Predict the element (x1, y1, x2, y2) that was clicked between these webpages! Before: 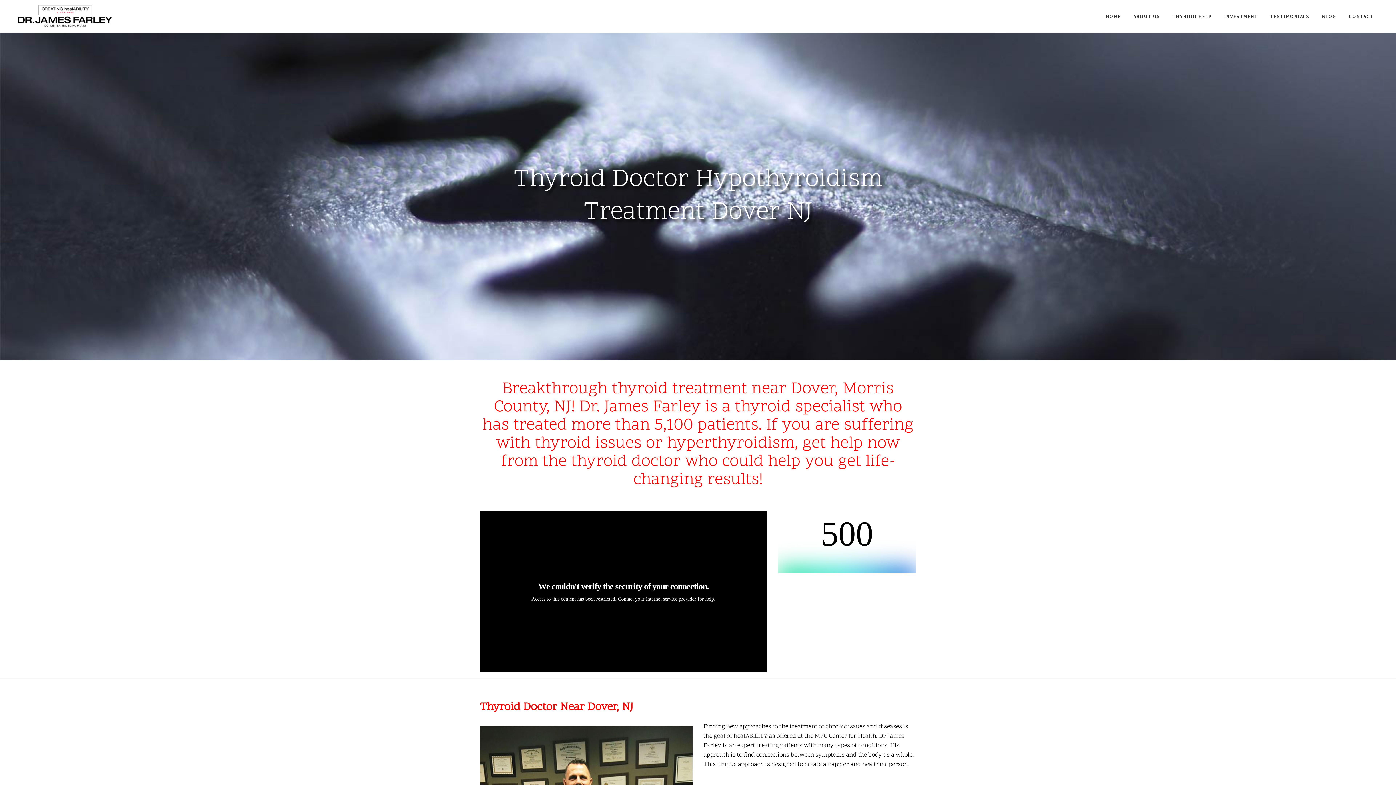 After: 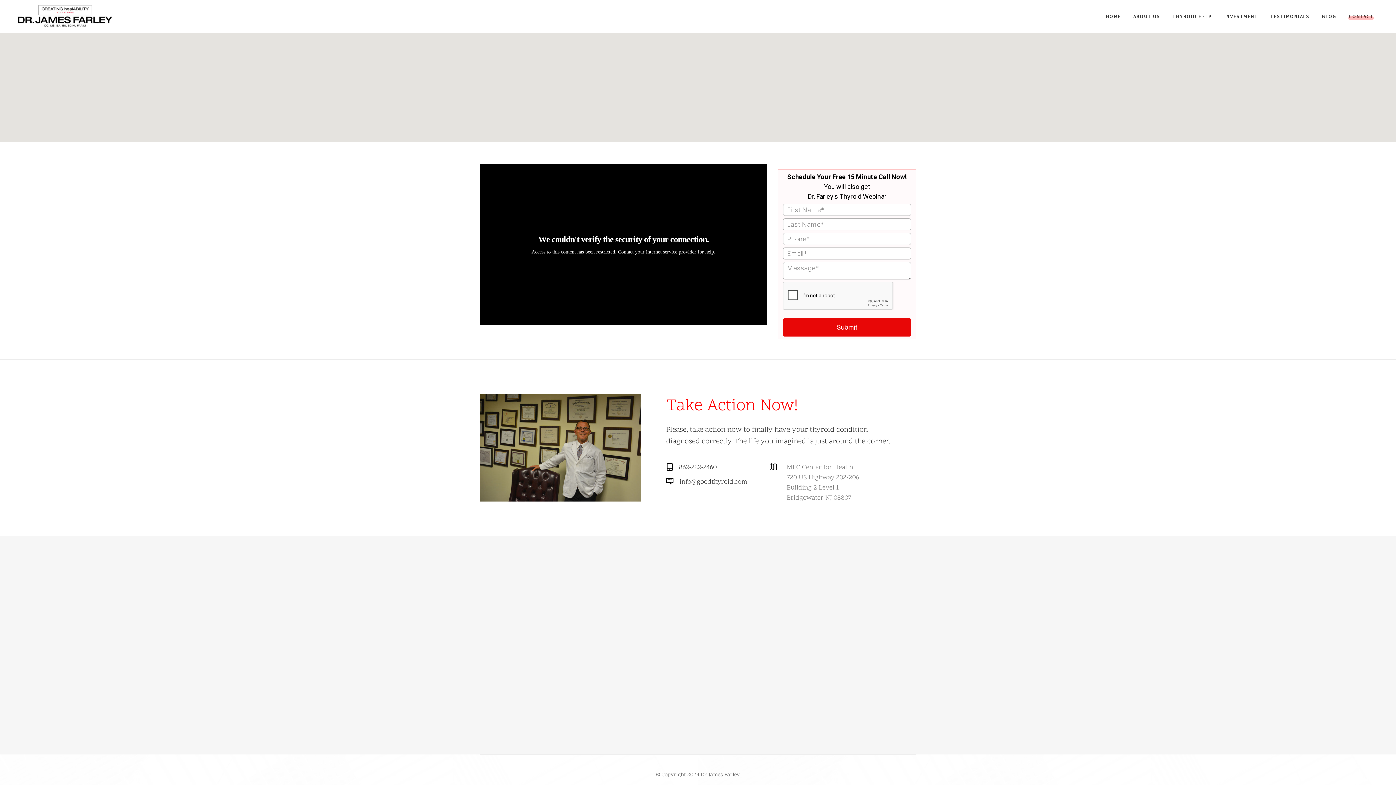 Action: bbox: (1343, 0, 1380, 32) label: CONTACT